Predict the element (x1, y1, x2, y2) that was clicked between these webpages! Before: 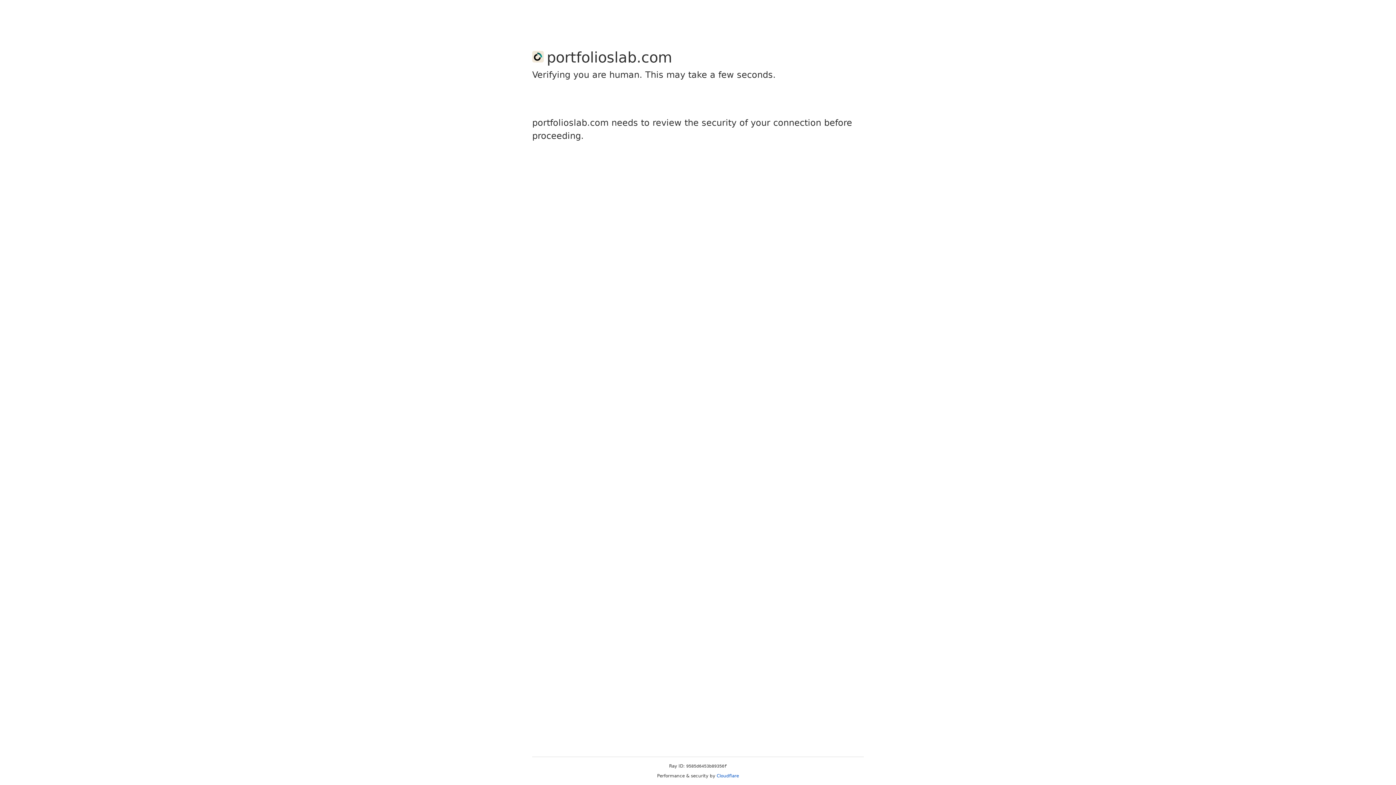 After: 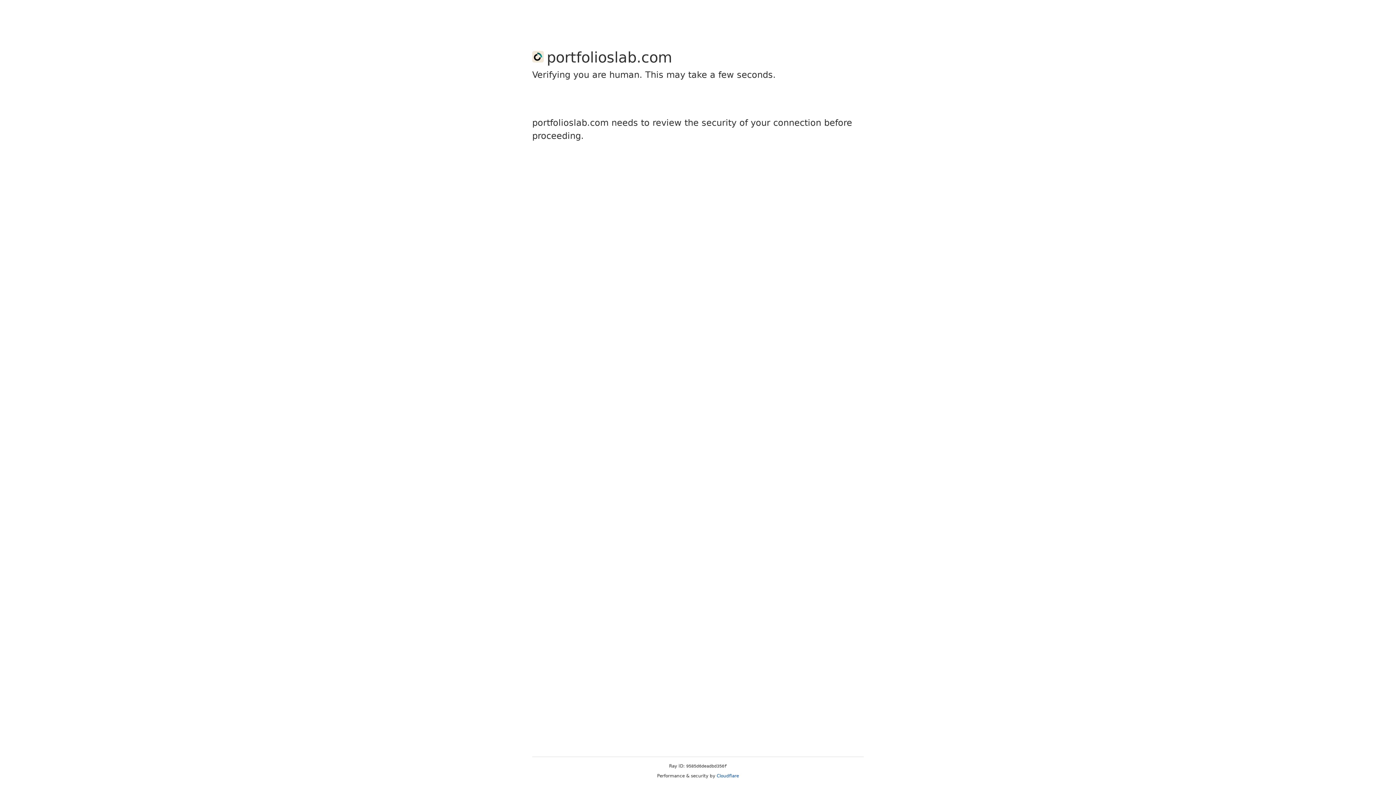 Action: bbox: (716, 773, 739, 778) label: Cloudflare